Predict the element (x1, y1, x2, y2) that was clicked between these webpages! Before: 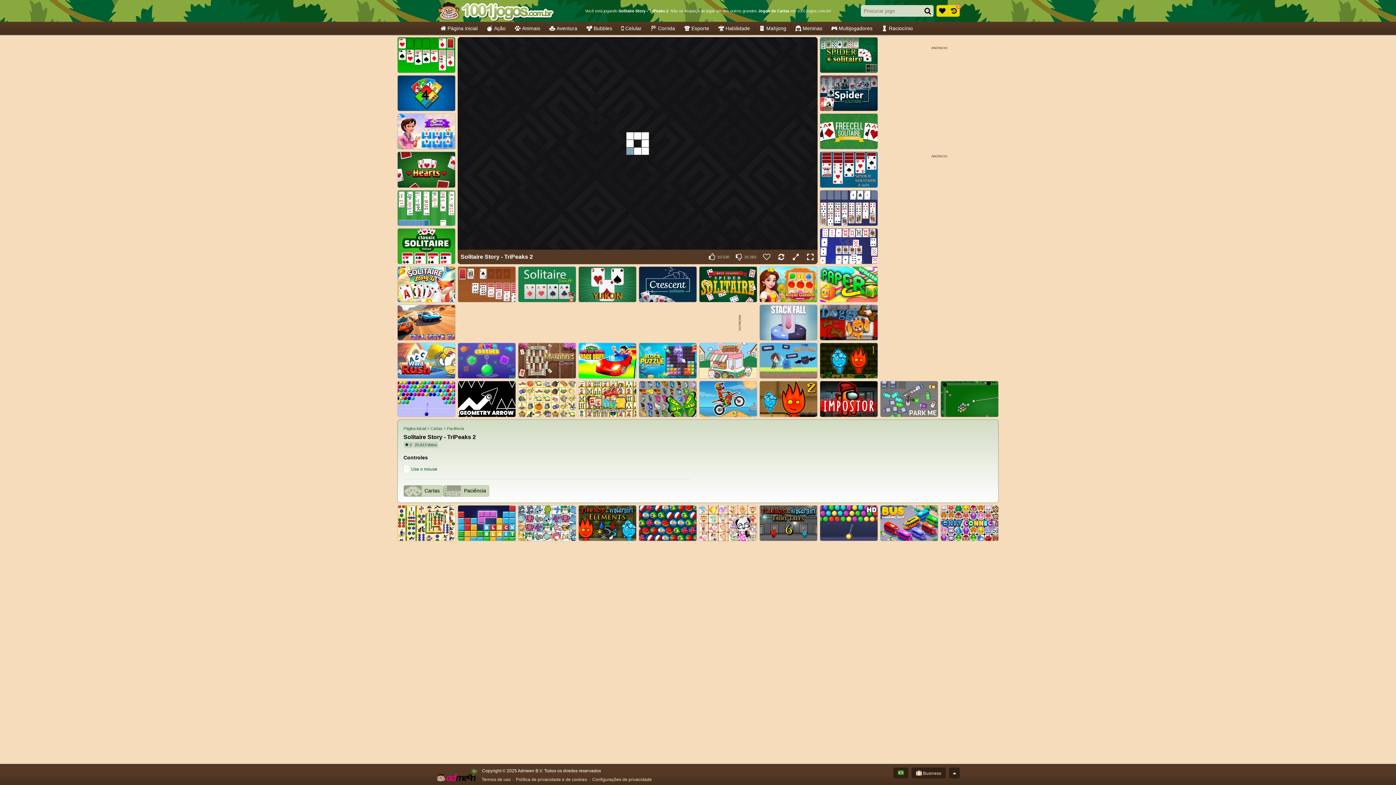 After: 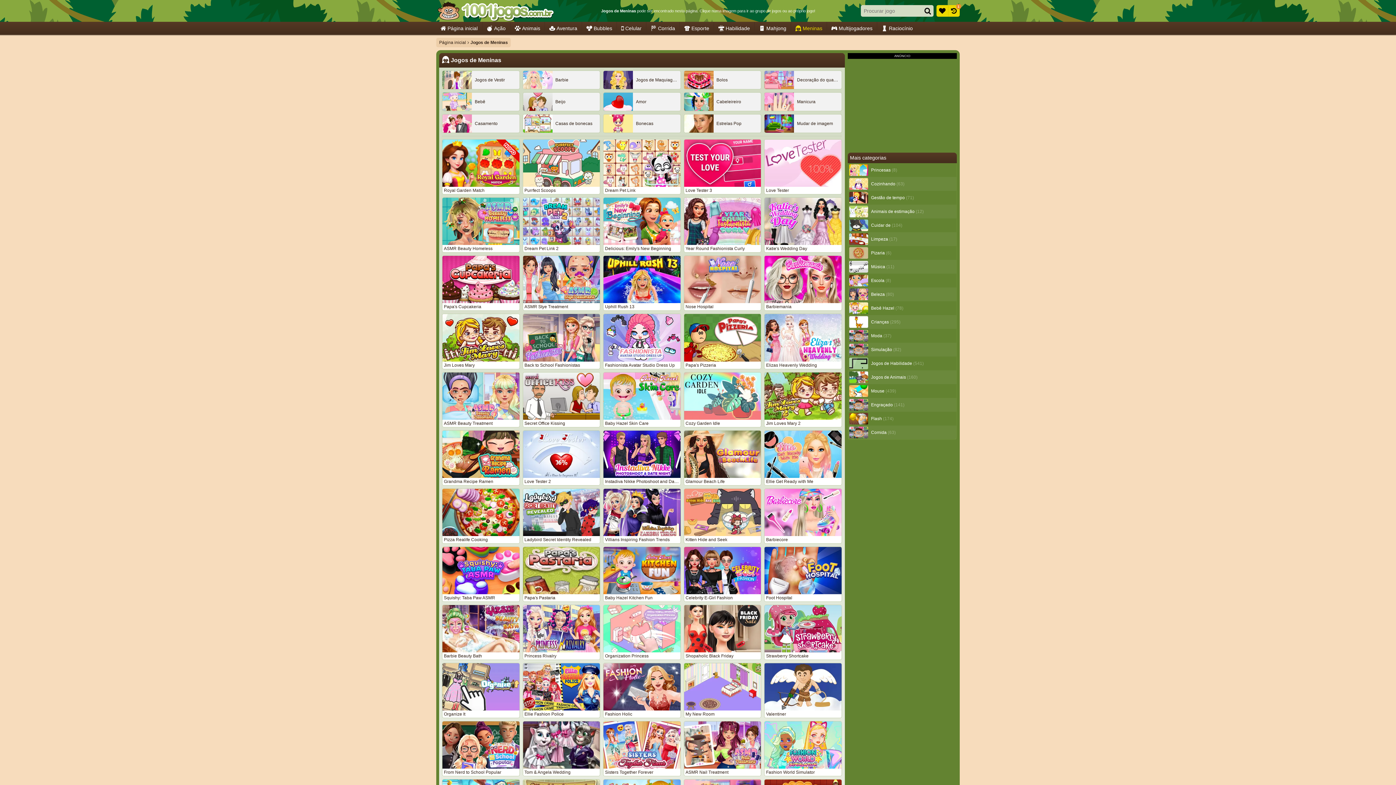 Action: label: Meninas bbox: (790, 21, 826, 34)